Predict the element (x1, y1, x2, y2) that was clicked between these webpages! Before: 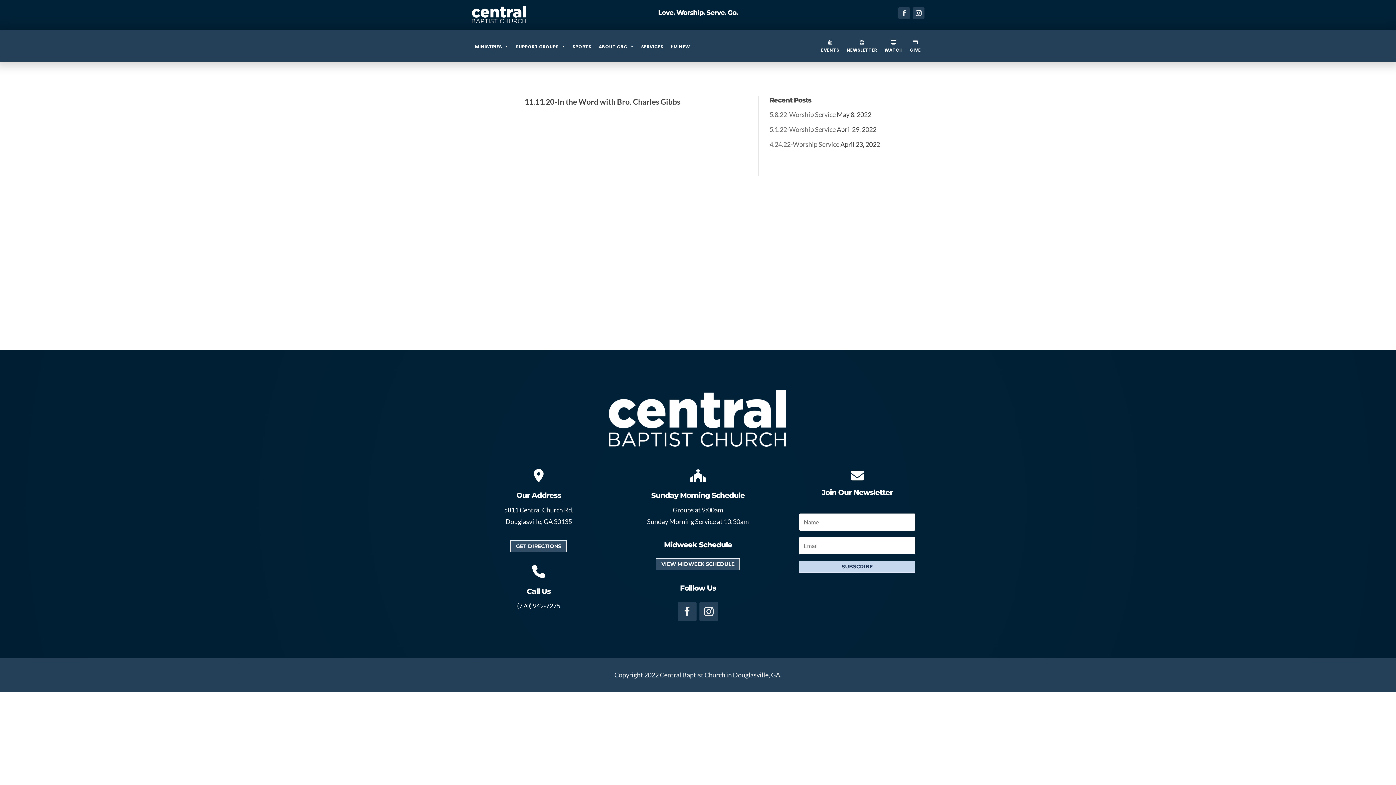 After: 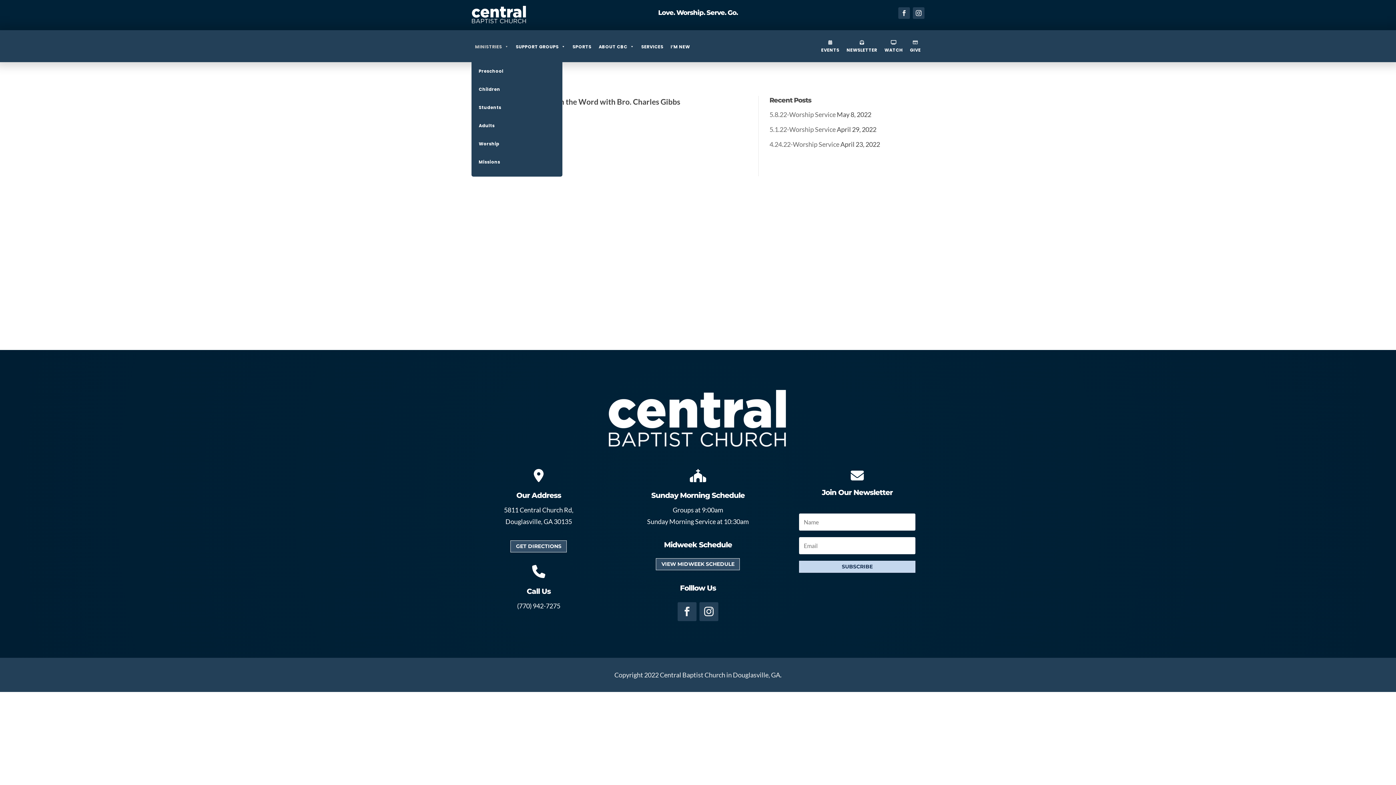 Action: label: MINISTRIES bbox: (471, 34, 512, 58)